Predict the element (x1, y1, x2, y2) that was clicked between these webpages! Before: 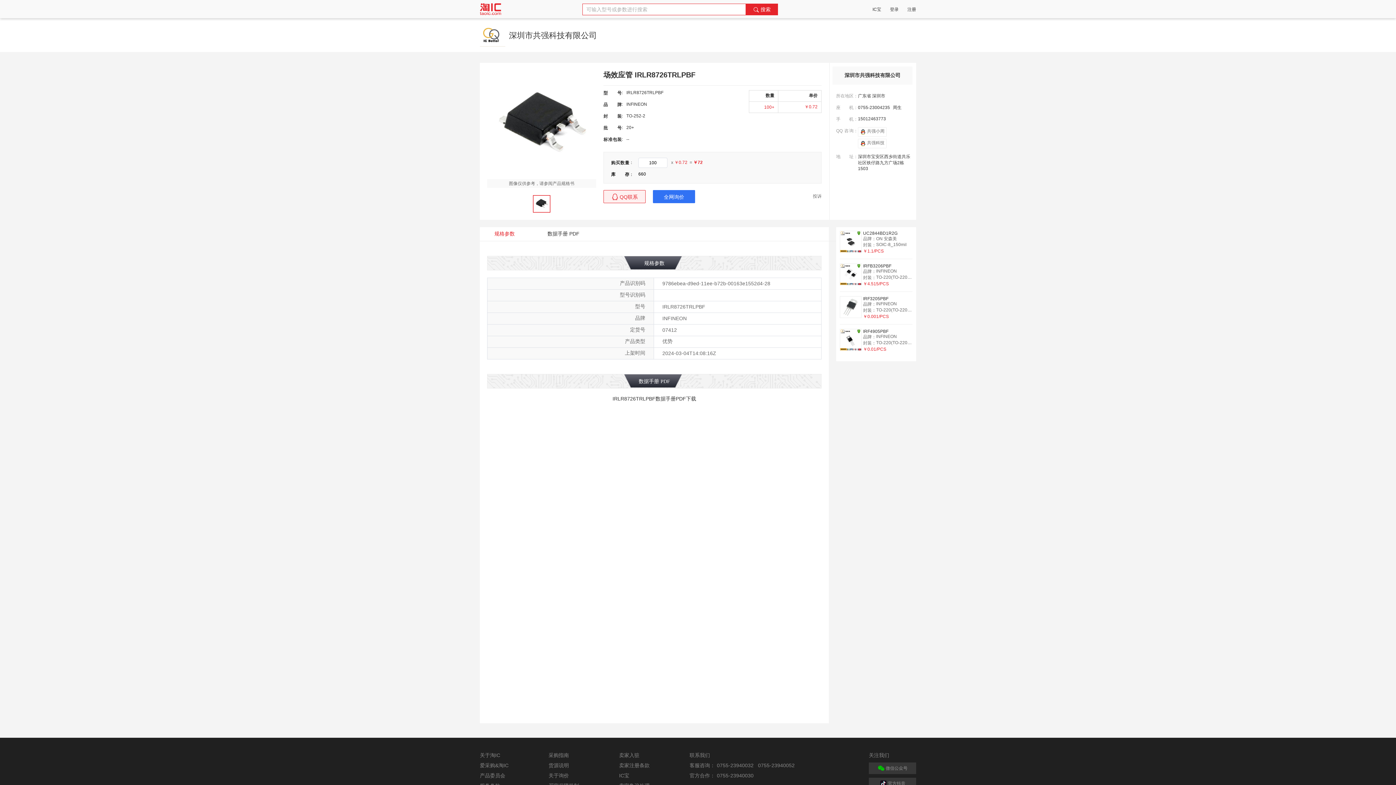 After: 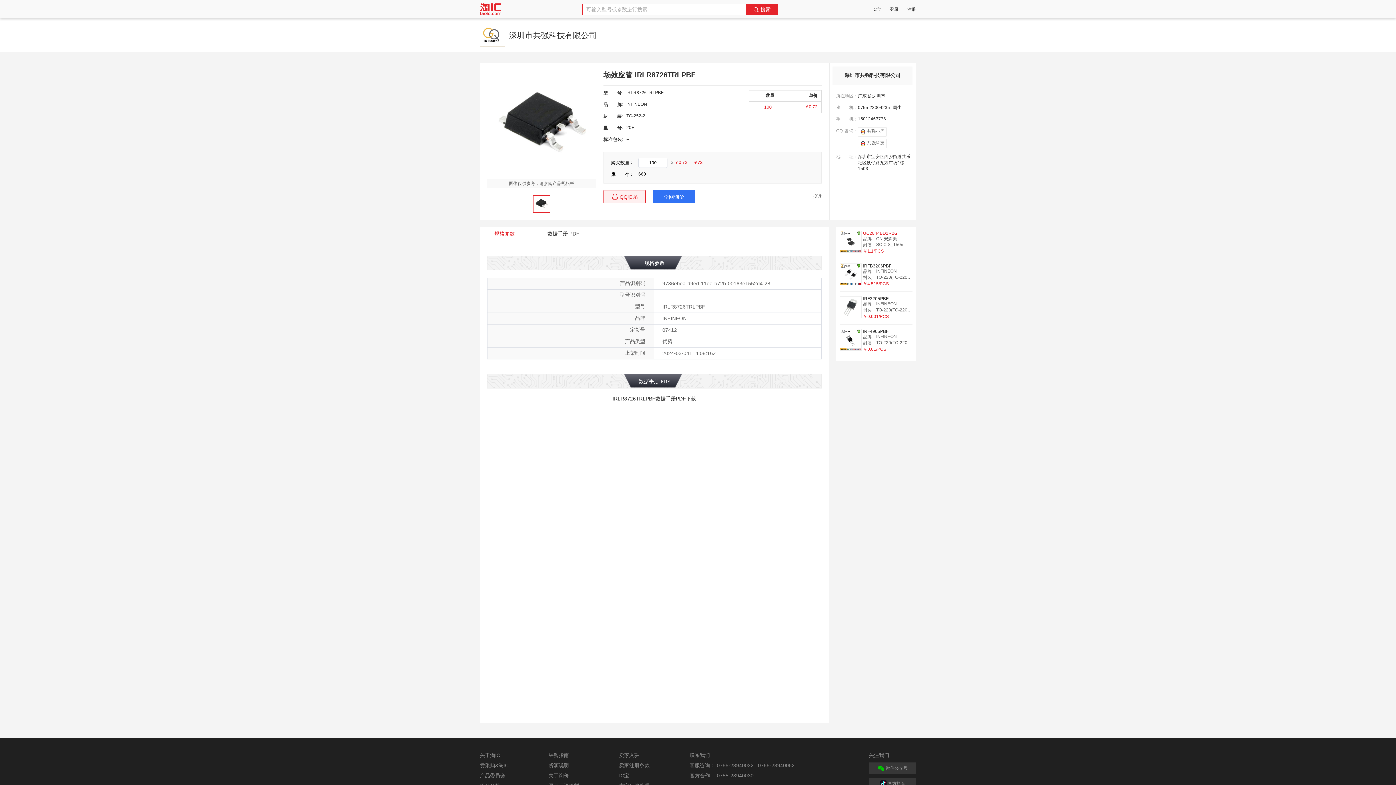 Action: label: UC2844BD1R2G bbox: (863, 230, 897, 236)